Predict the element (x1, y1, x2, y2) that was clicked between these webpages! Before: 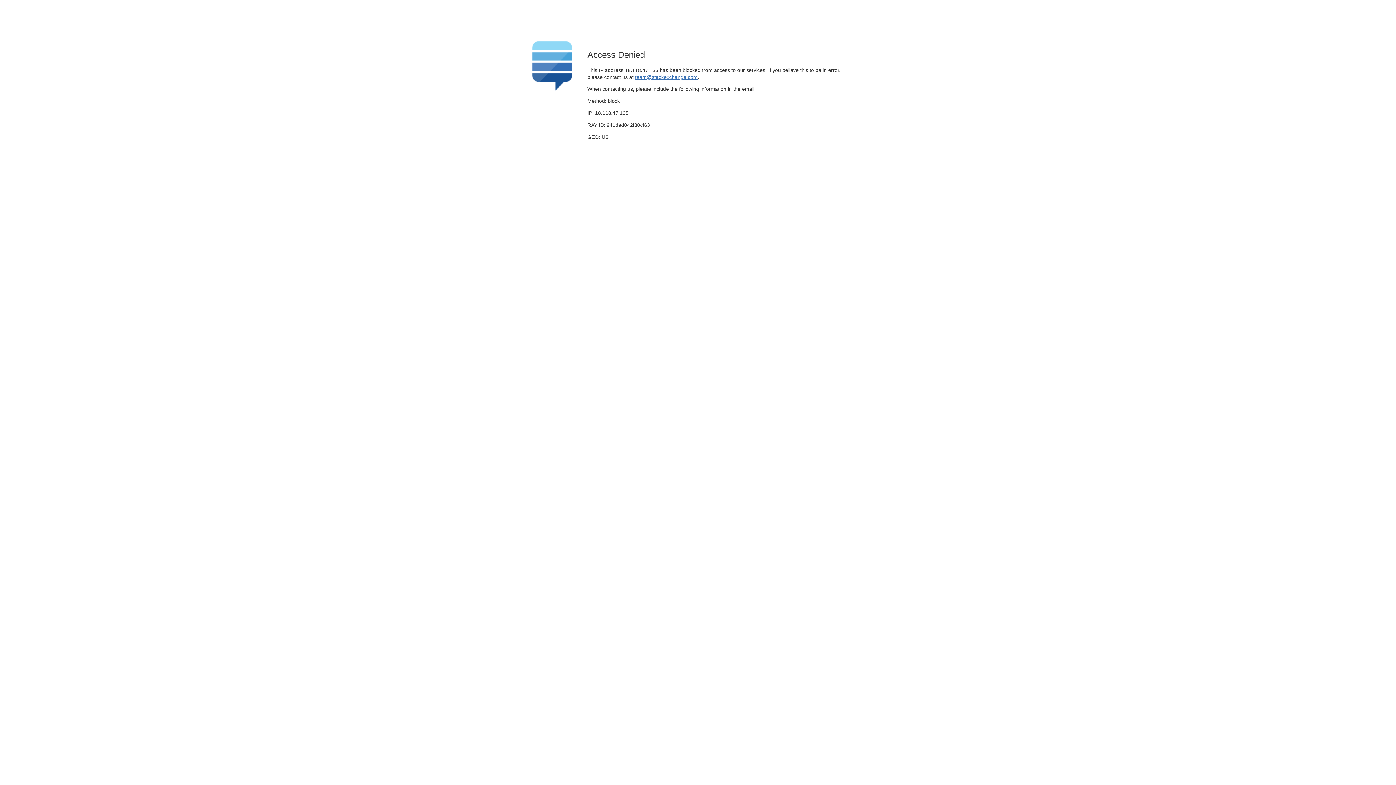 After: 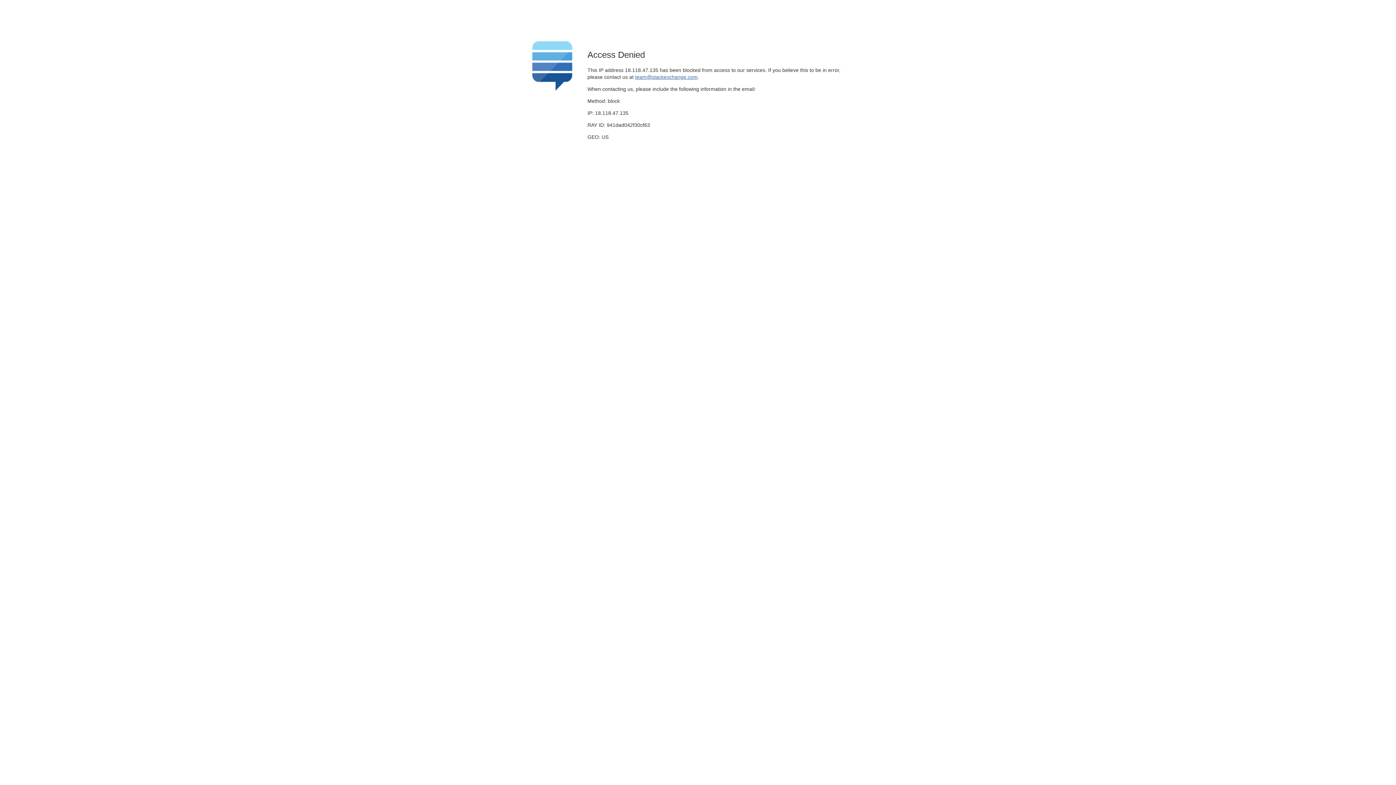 Action: label: team@stackexchange.com bbox: (635, 74, 697, 79)